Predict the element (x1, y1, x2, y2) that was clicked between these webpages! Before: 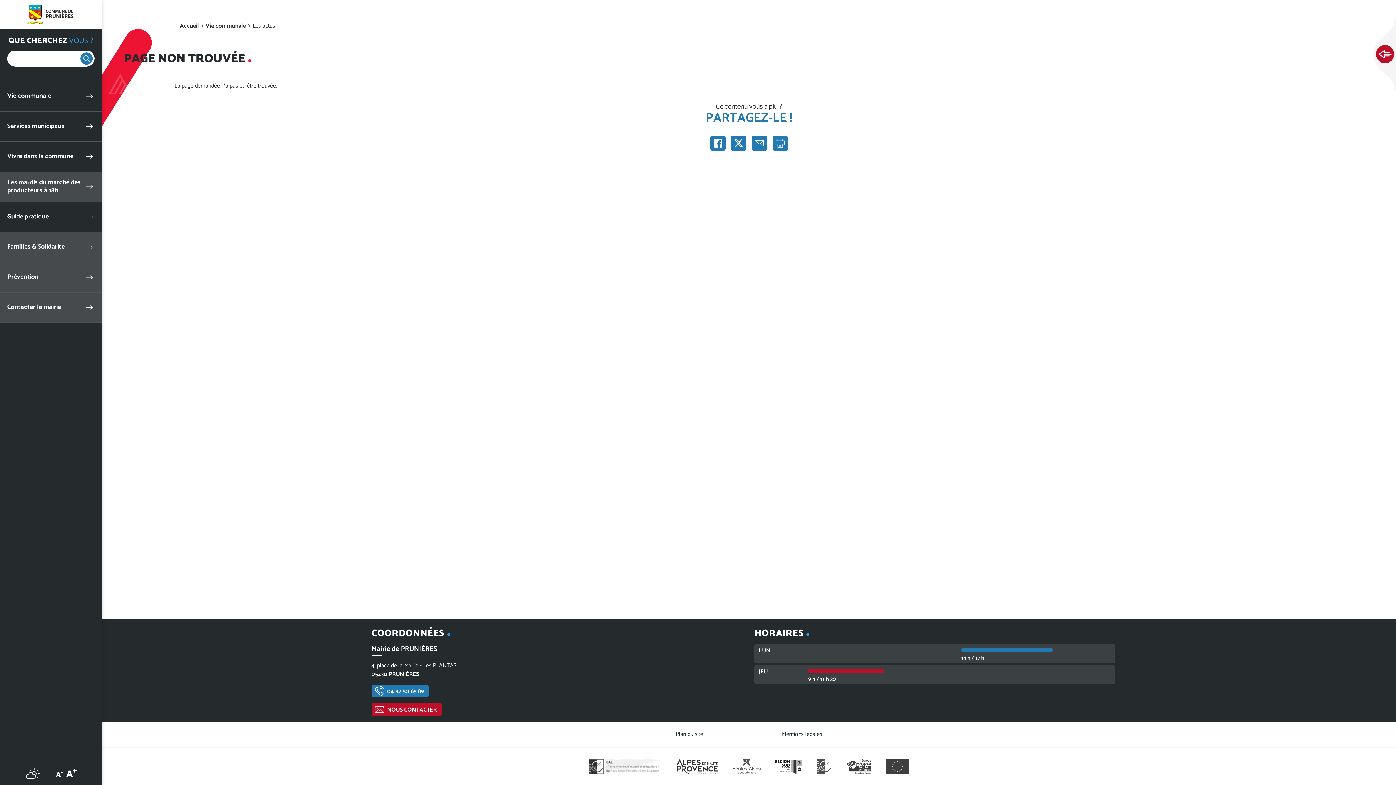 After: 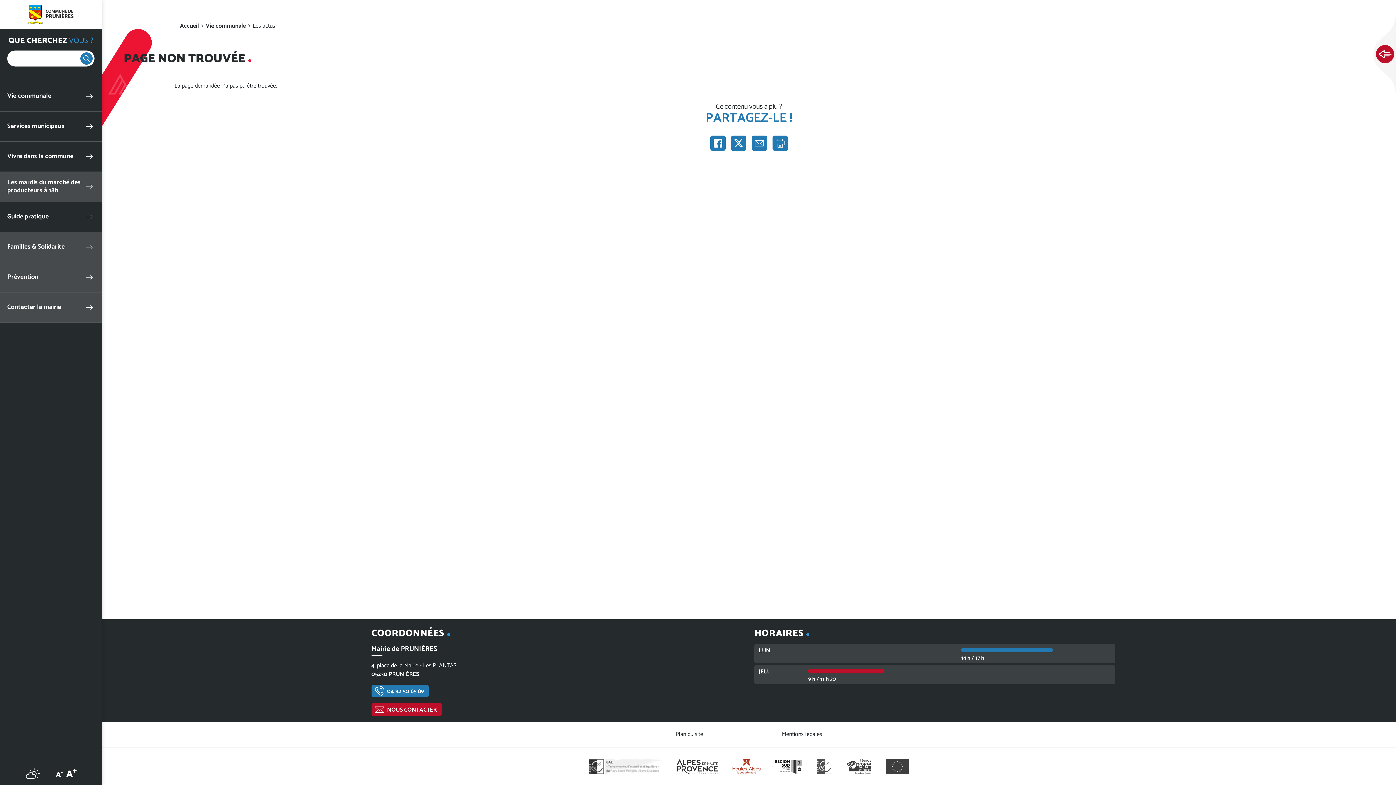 Action: bbox: (732, 759, 760, 774)